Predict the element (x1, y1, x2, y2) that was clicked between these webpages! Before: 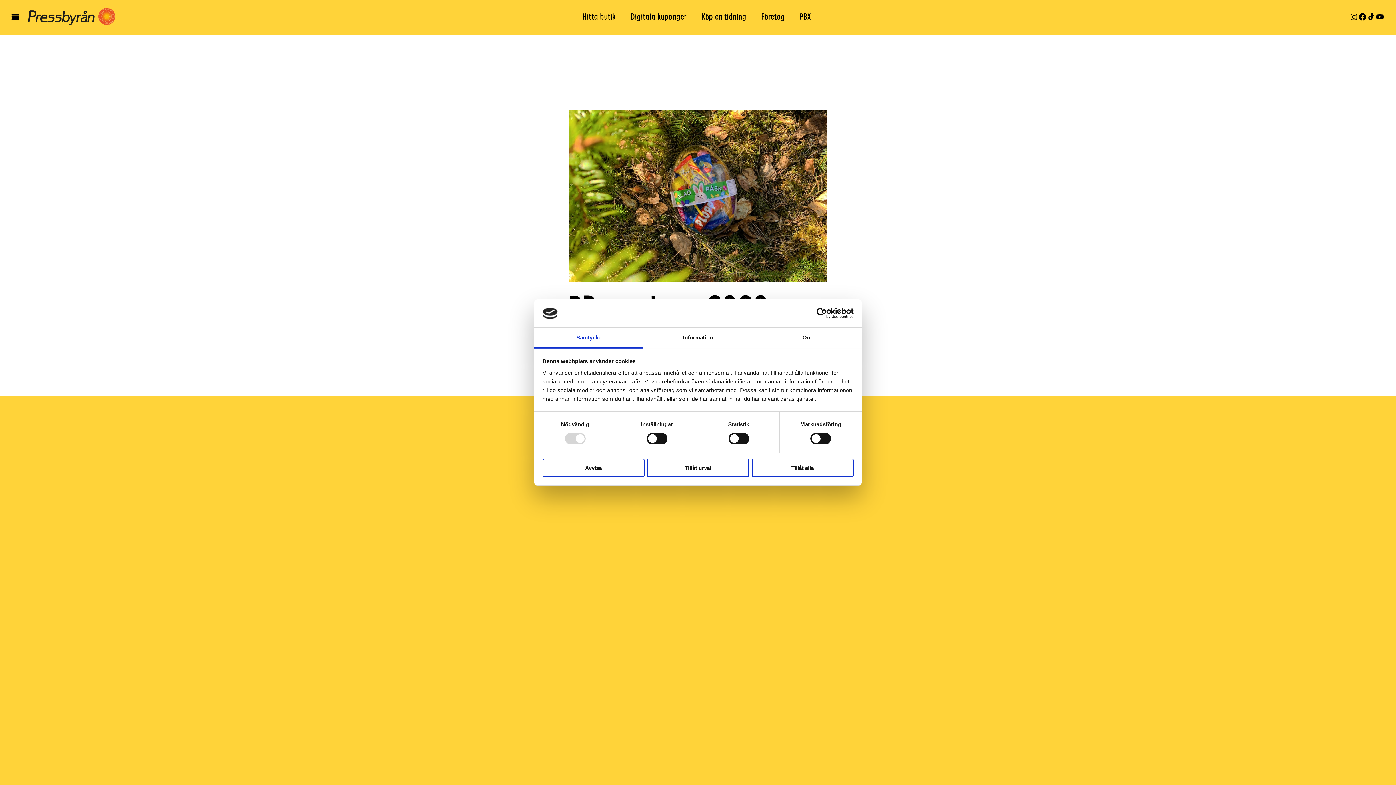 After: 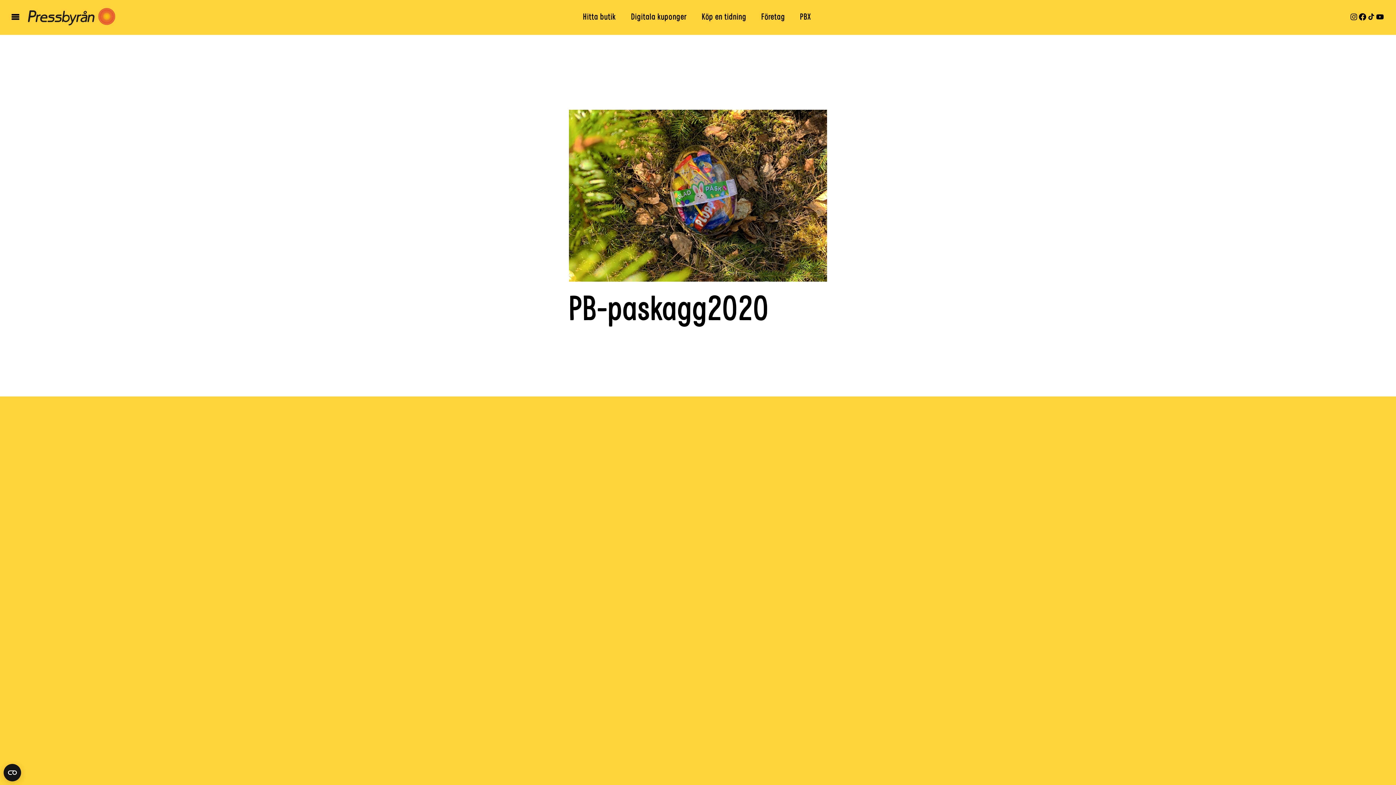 Action: bbox: (542, 458, 644, 477) label: Avvisa